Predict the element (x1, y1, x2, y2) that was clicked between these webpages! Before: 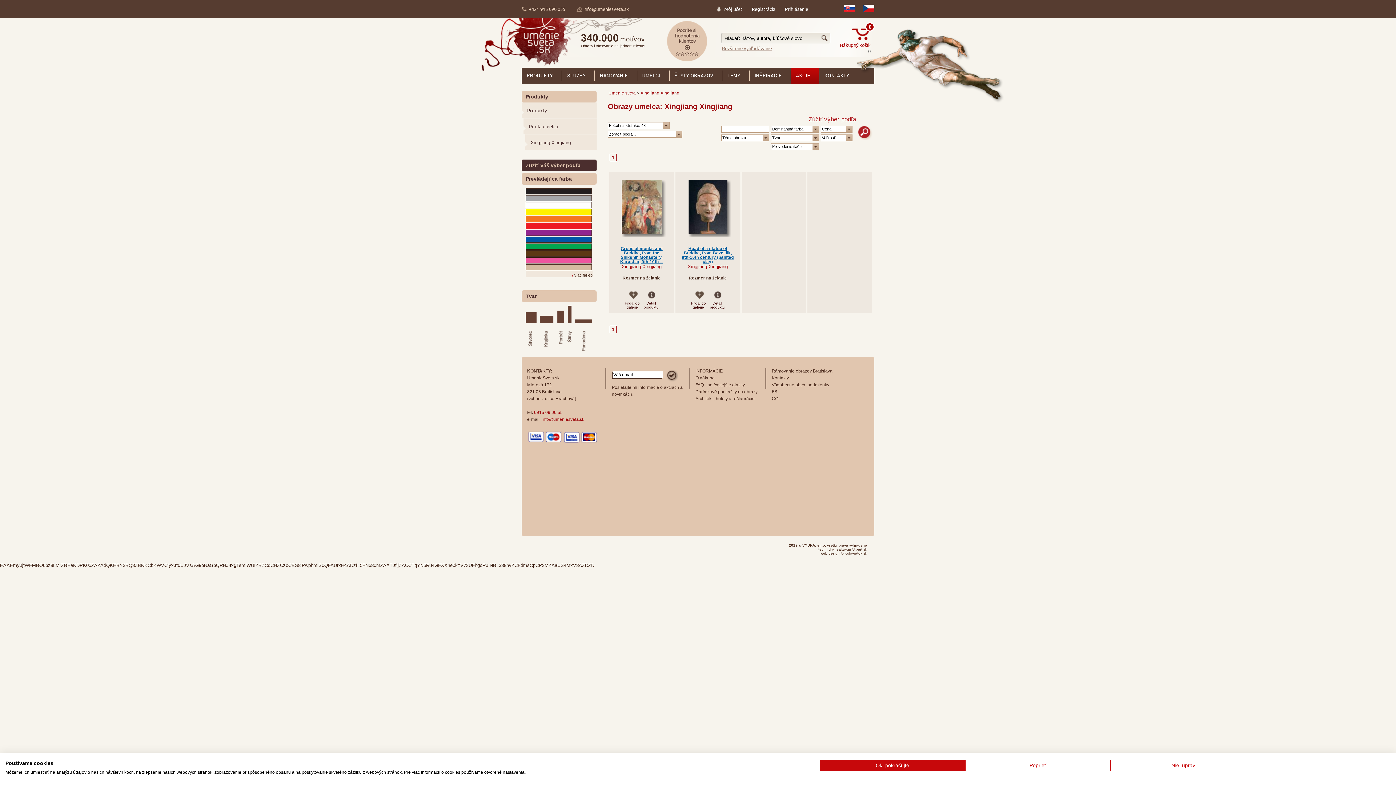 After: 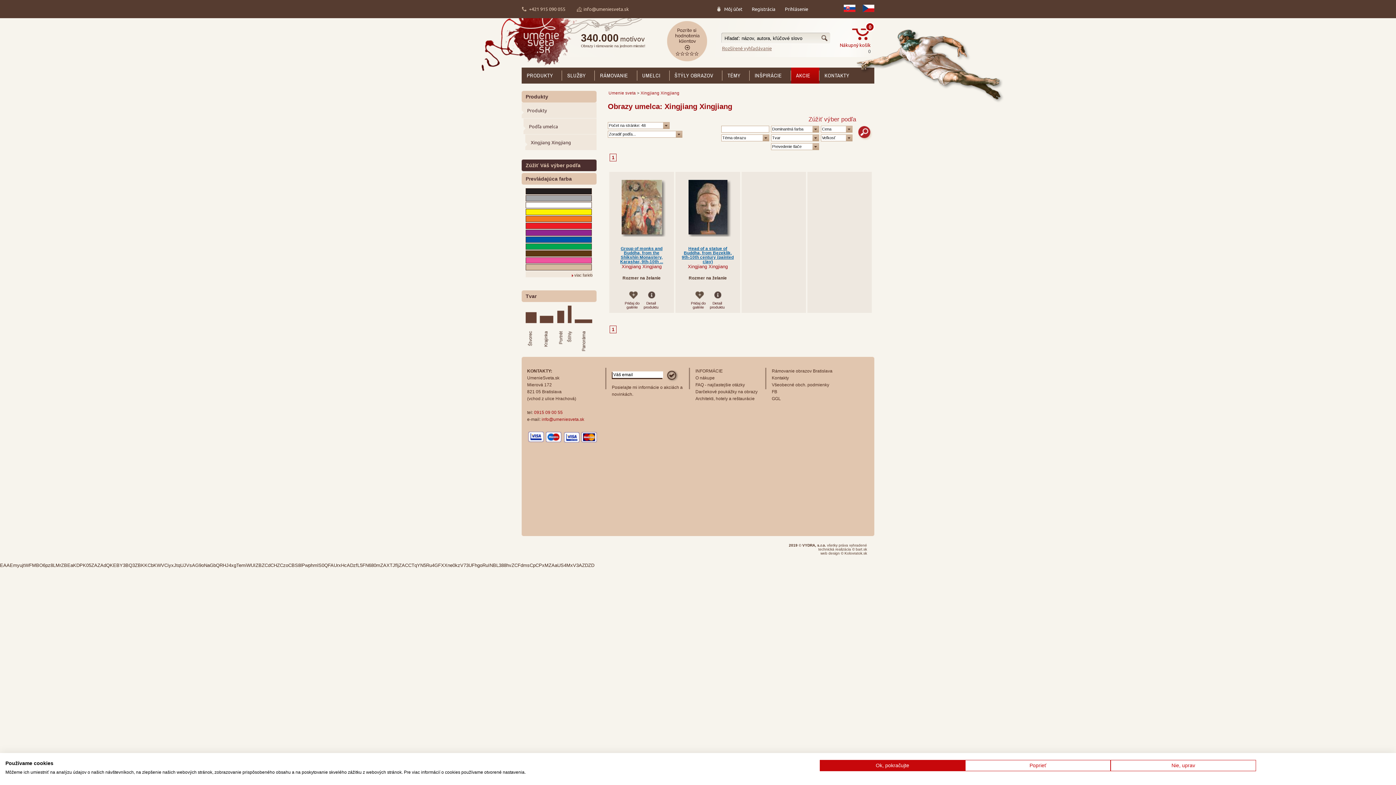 Action: label: Xingjiang Xingjiang bbox: (530, 139, 572, 146)